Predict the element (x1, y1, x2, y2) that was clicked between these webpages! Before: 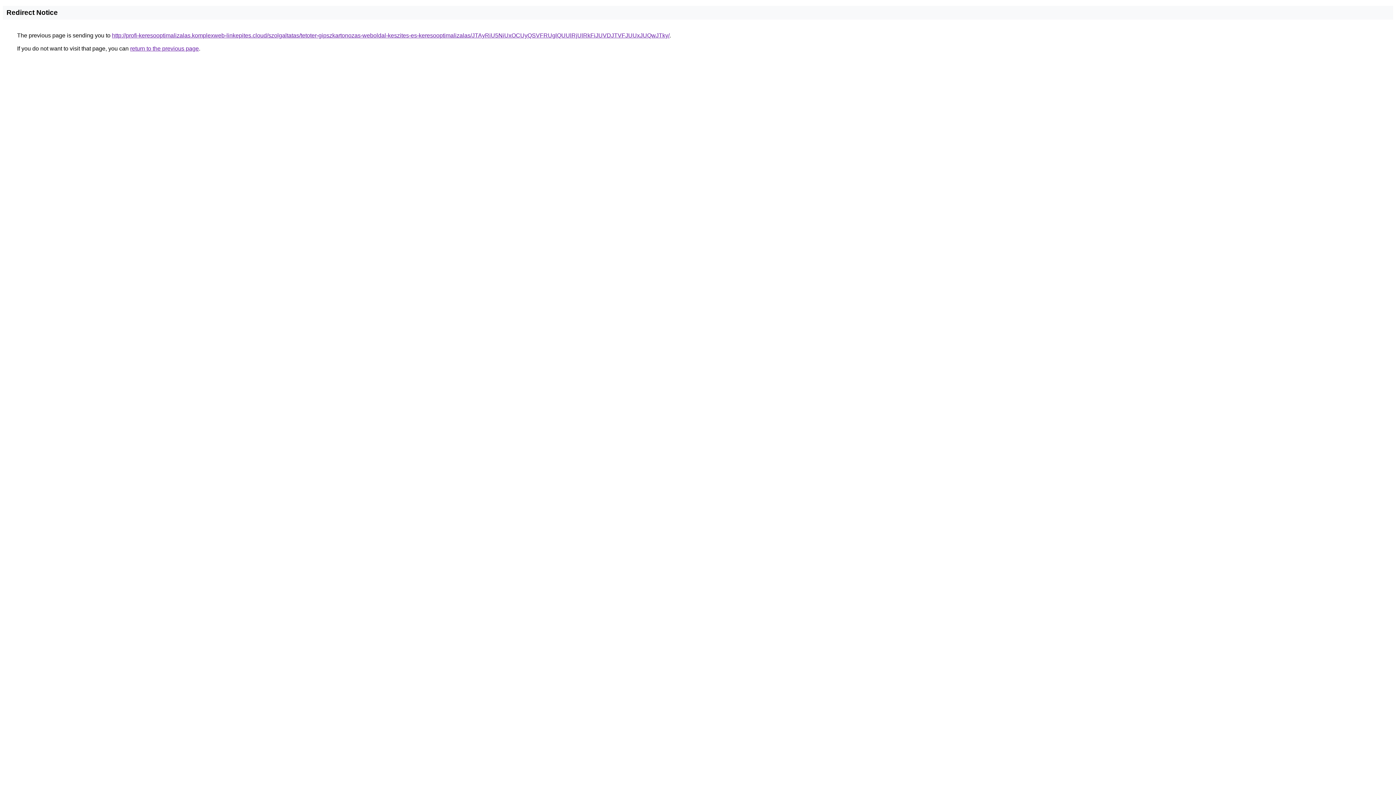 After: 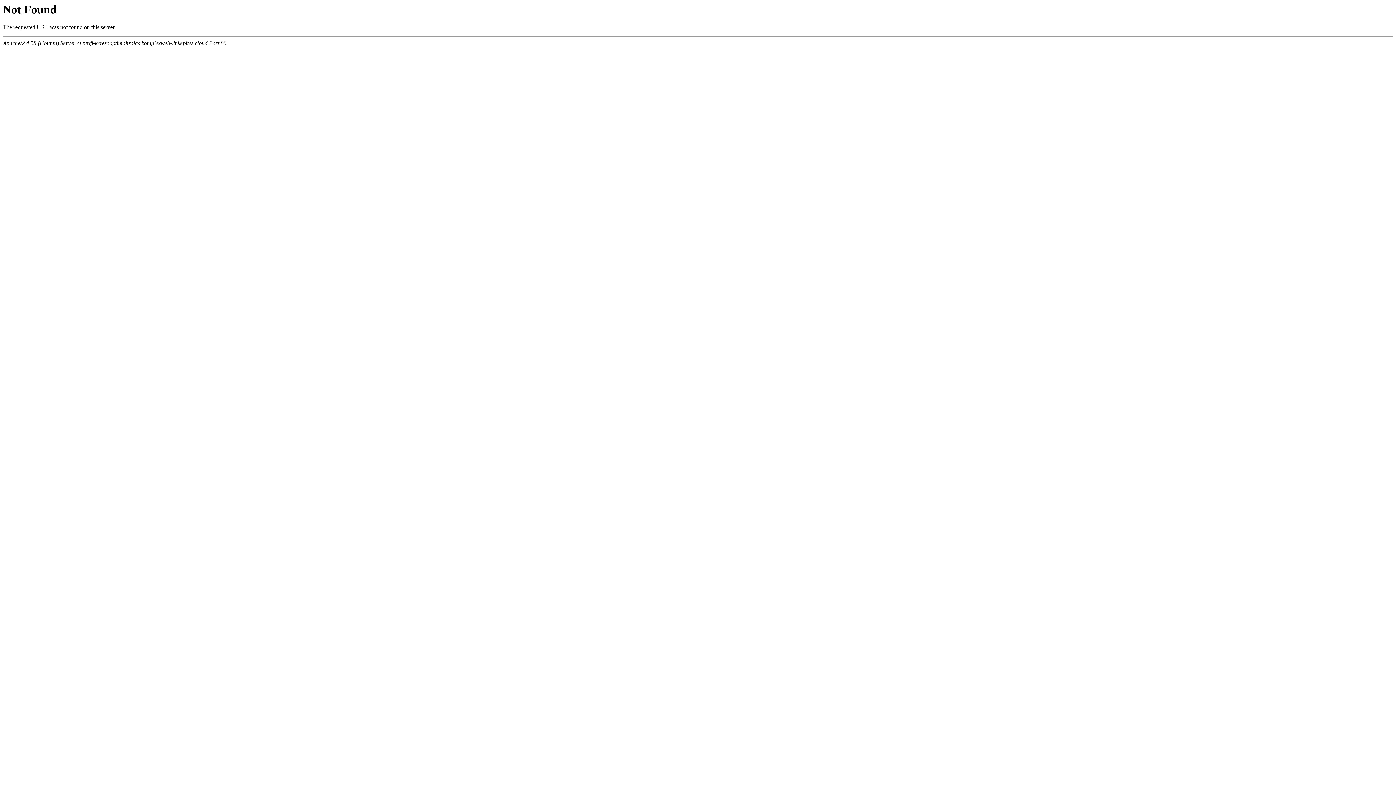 Action: label: http://profi-keresooptimalizalas.komplexweb-linkepites.cloud/szolgaltatas/tetoter-gipszkartonozas-weboldal-keszites-es-keresooptimalizalas/JTAyRiU5NiUxOCUyQSVFRUglQUUlRjUlRkFiJUVDJTVFJUUxJUQwJTky/ bbox: (112, 32, 669, 38)